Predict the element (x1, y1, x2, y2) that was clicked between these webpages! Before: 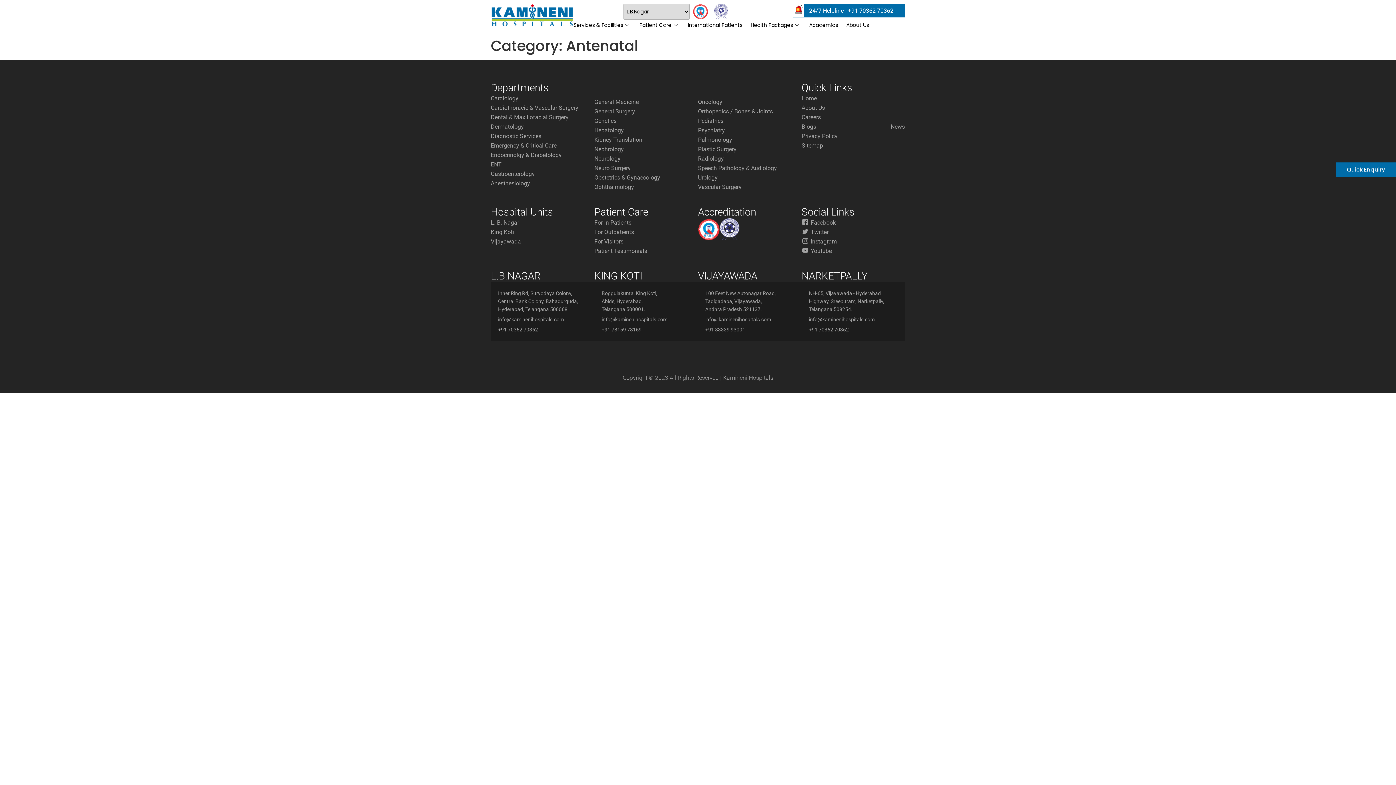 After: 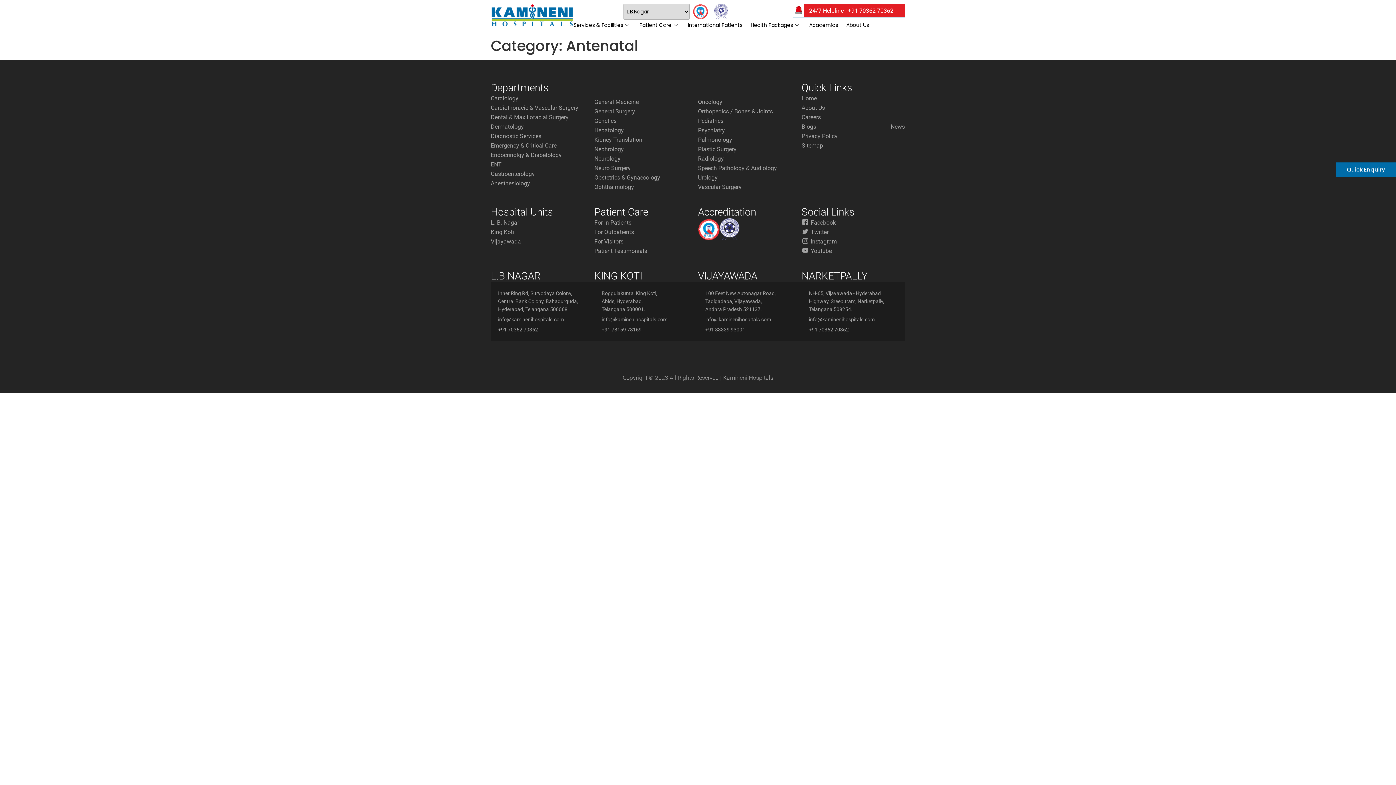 Action: label: 24/7 Helpline   +91 70362 70362 bbox: (809, 7, 893, 14)